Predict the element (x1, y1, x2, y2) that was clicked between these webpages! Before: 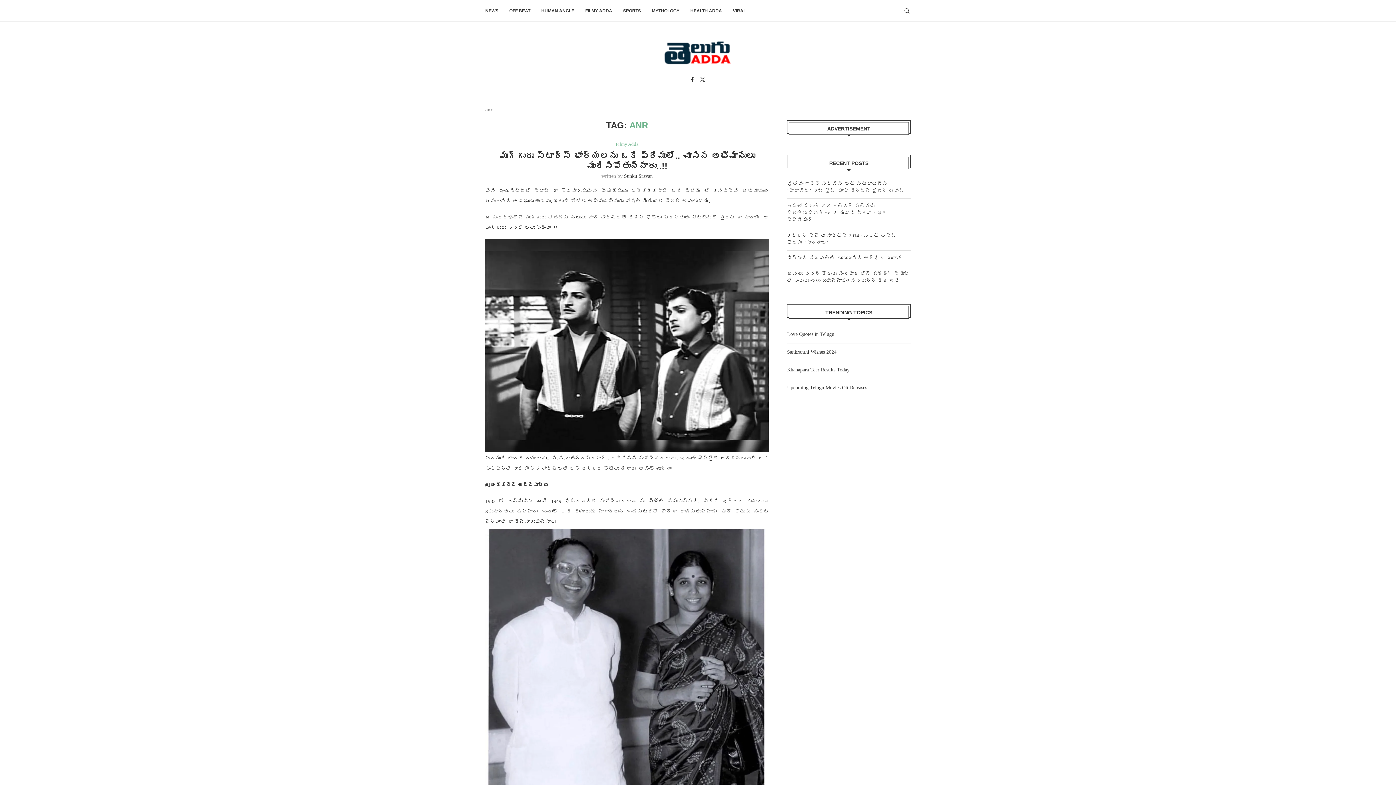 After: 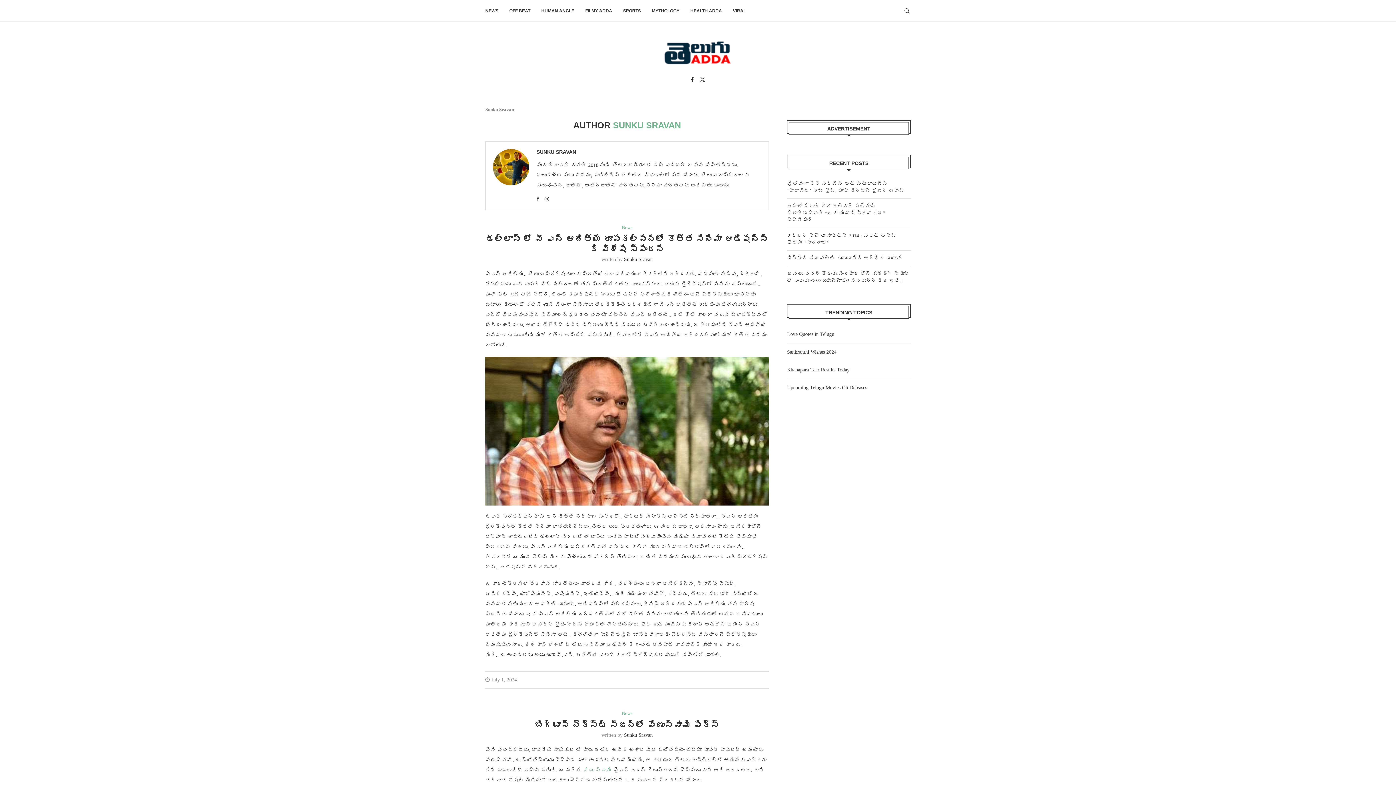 Action: bbox: (624, 173, 652, 178) label: Sunku Sravan